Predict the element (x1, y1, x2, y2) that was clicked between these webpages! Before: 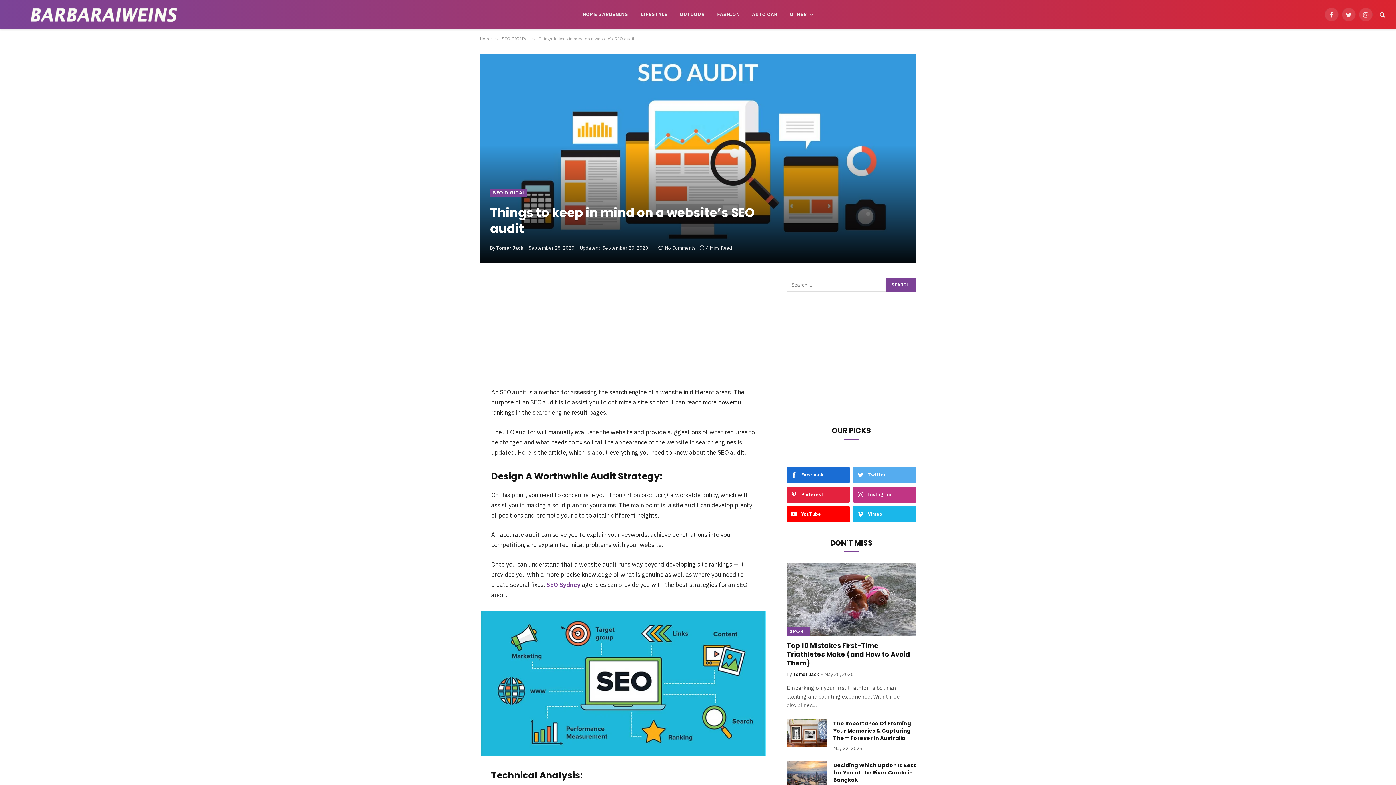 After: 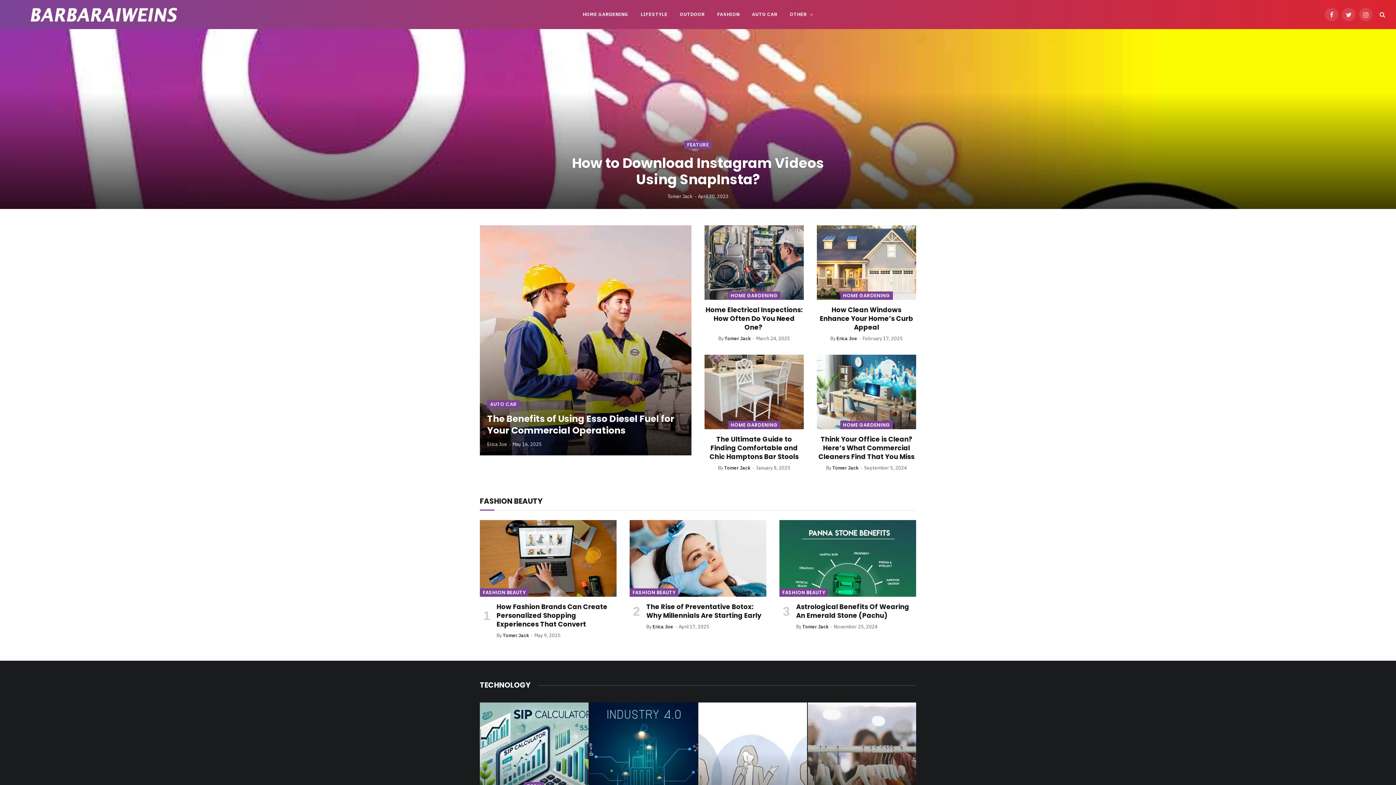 Action: label: Tomer Jack bbox: (496, 245, 523, 251)